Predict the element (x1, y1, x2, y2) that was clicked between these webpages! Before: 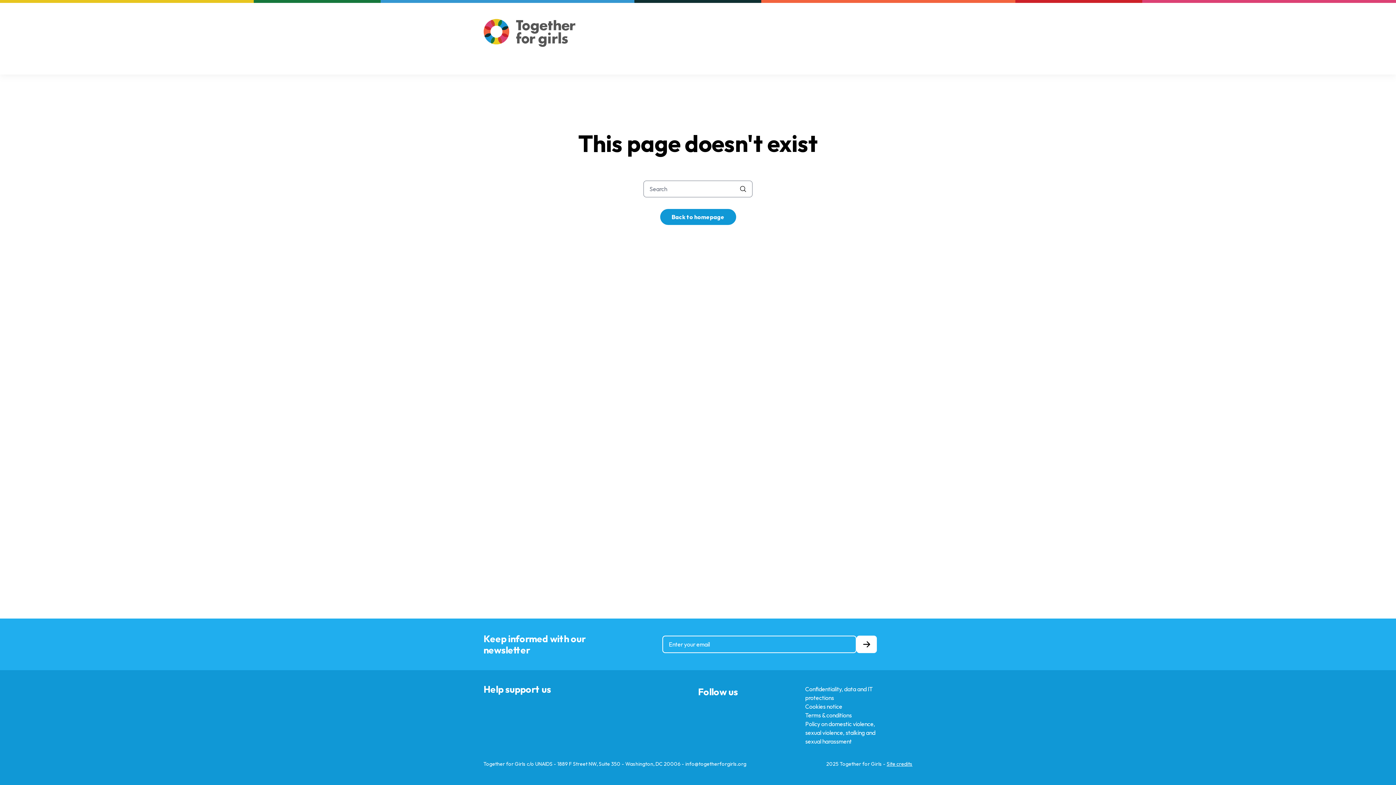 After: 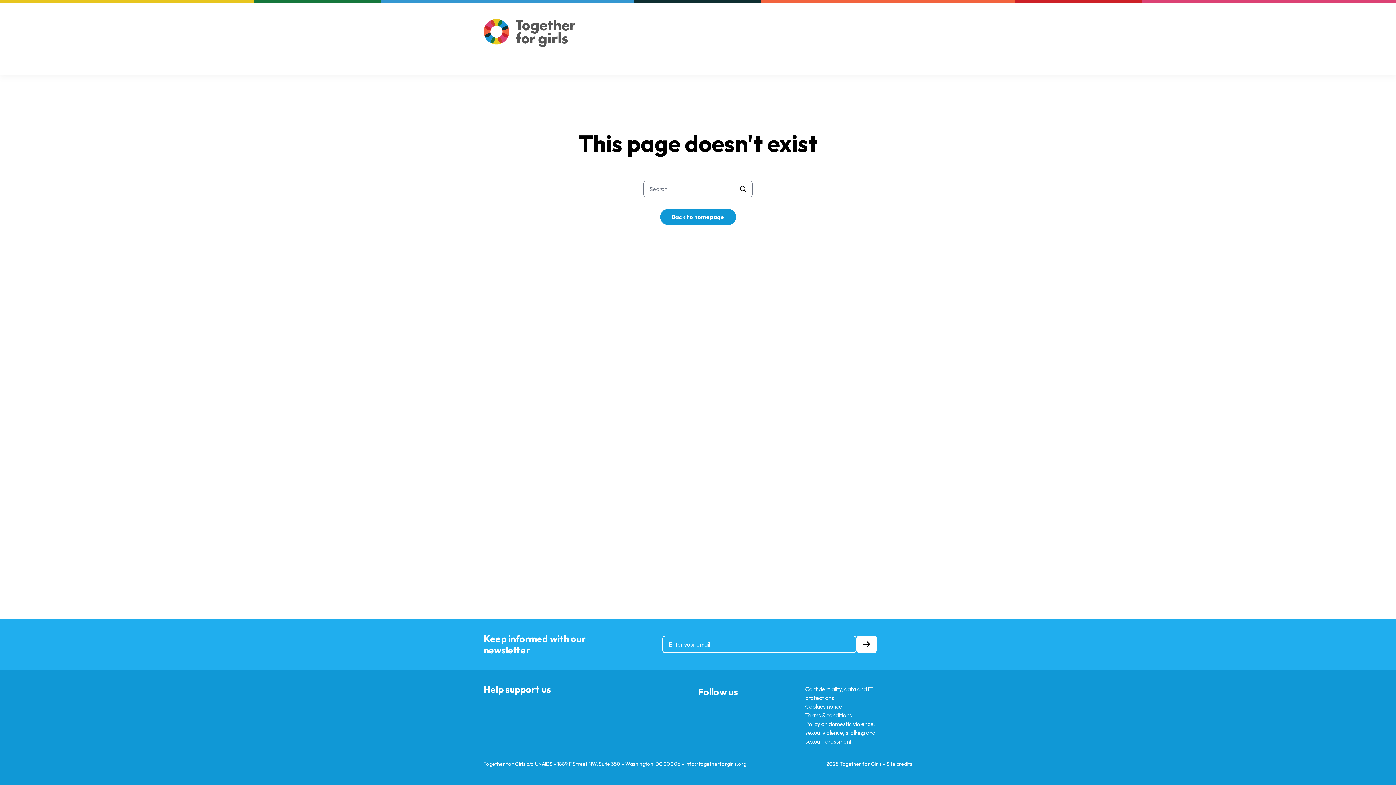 Action: bbox: (882, 57, 912, 64) label: Latest